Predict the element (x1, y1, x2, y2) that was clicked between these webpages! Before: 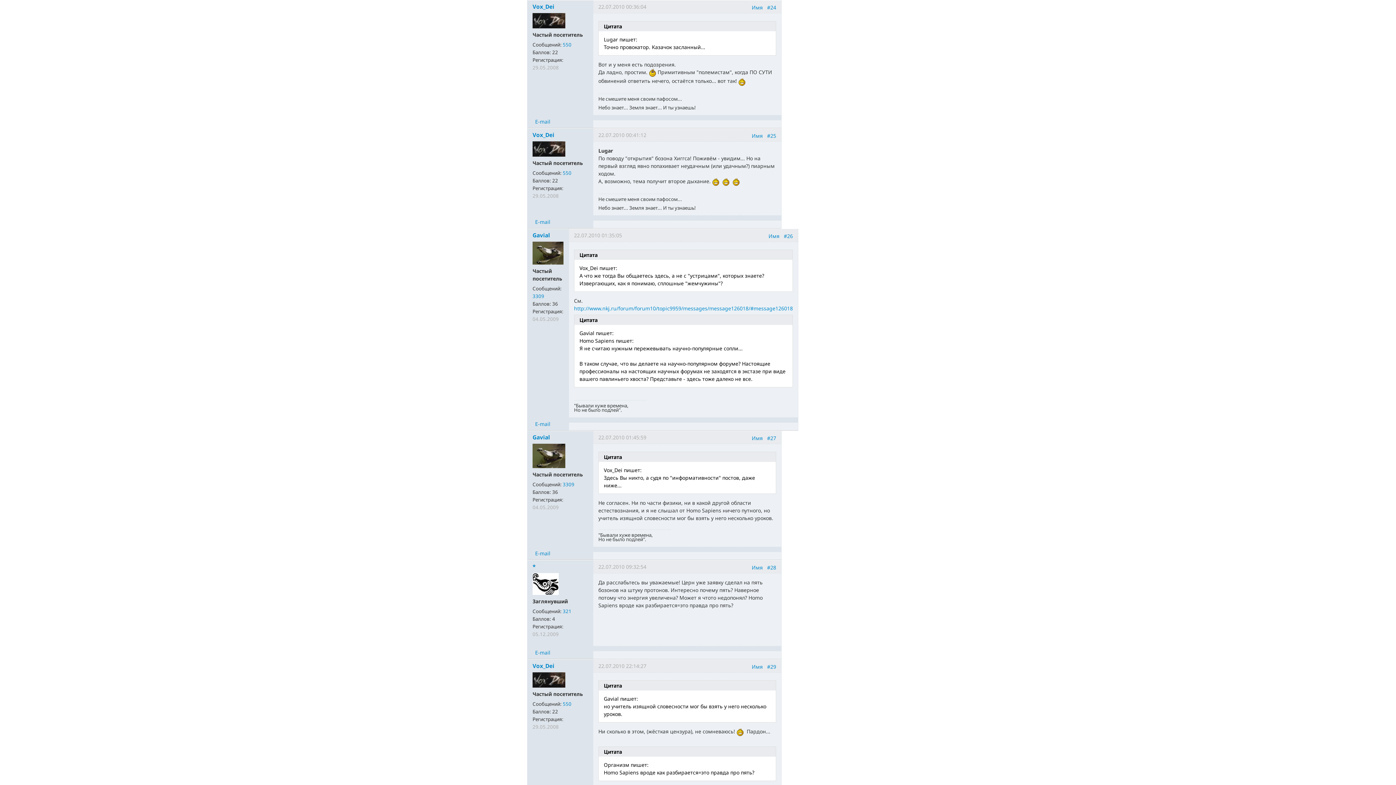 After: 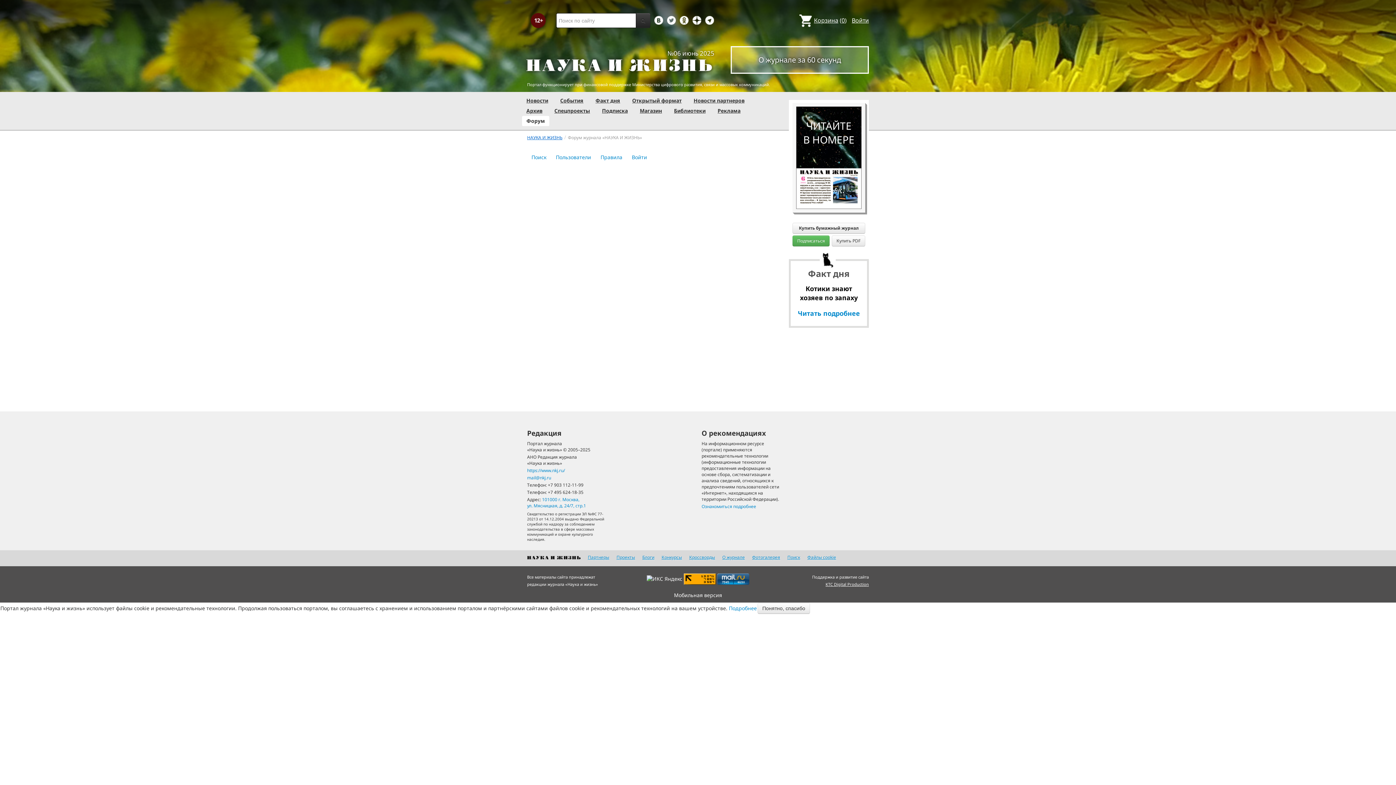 Action: label: E-mail bbox: (535, 118, 550, 125)